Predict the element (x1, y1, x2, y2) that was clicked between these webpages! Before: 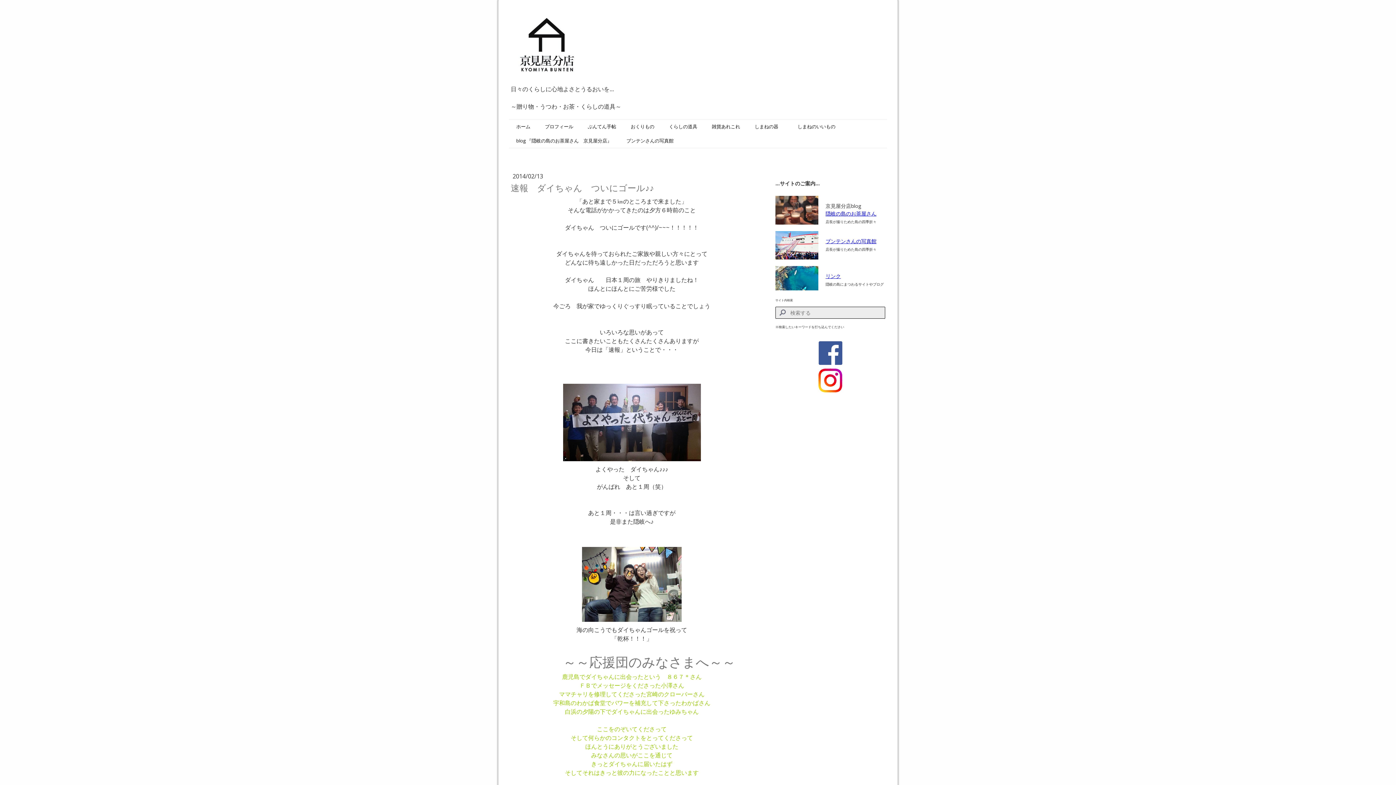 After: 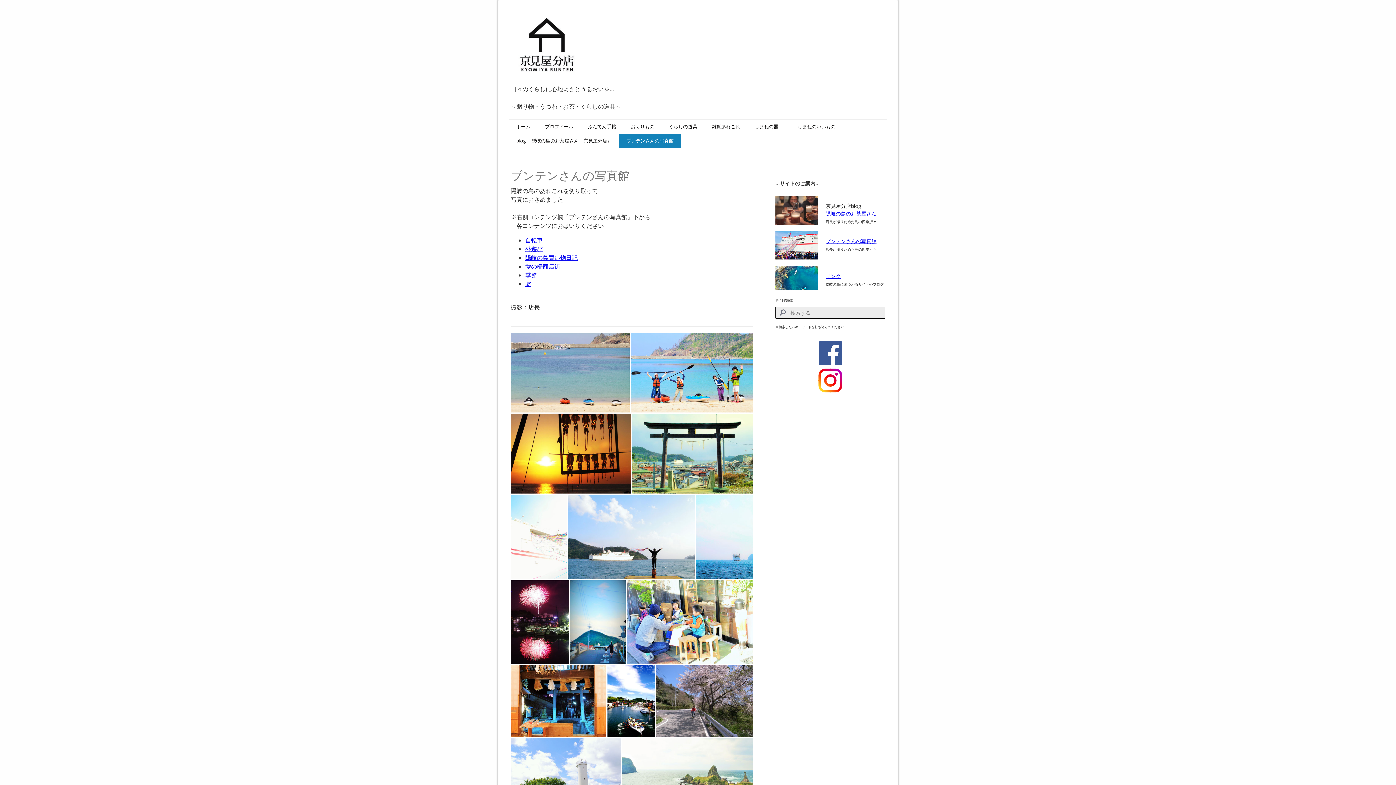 Action: bbox: (825, 237, 876, 244) label: ブンテンさんの写真館